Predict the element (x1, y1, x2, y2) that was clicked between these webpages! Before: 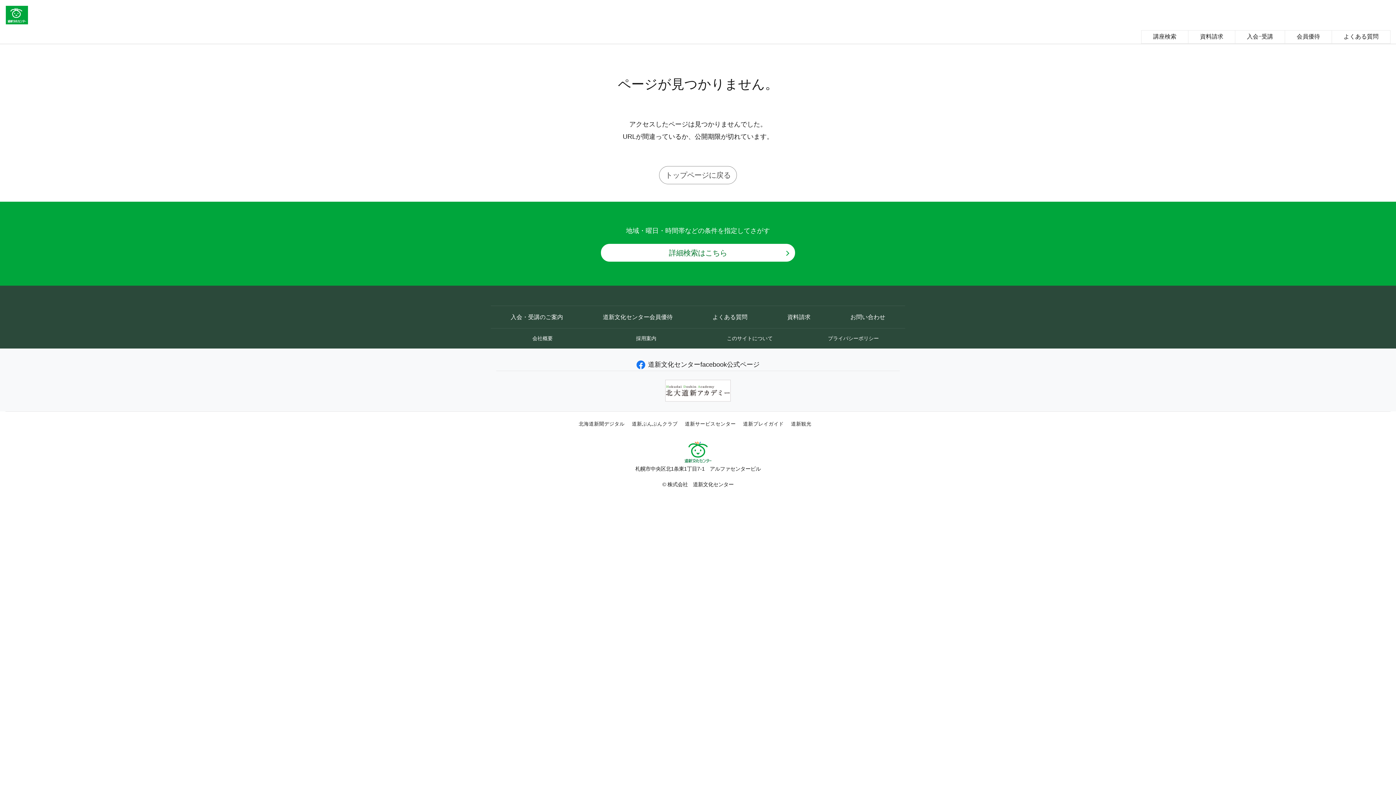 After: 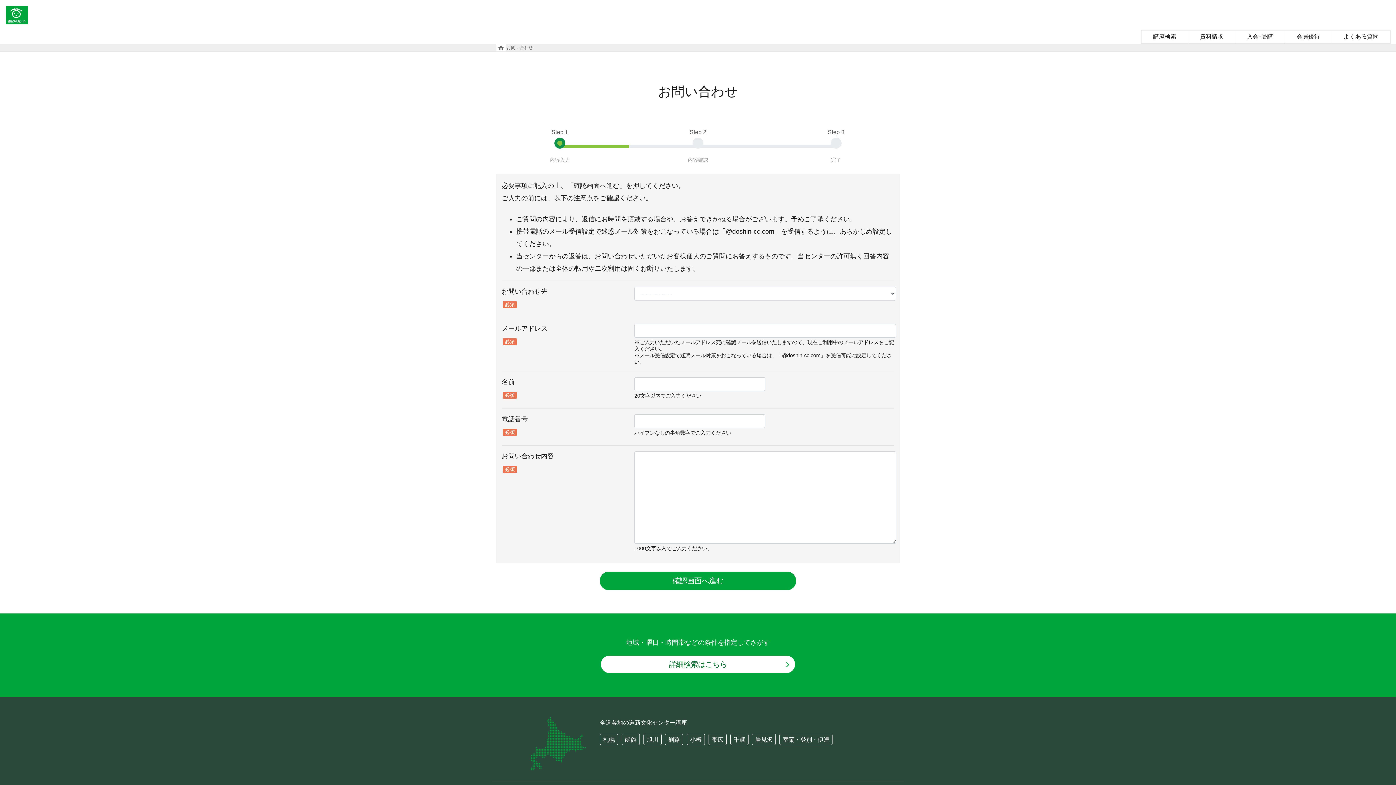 Action: label: お問い合わせ bbox: (850, 314, 885, 320)